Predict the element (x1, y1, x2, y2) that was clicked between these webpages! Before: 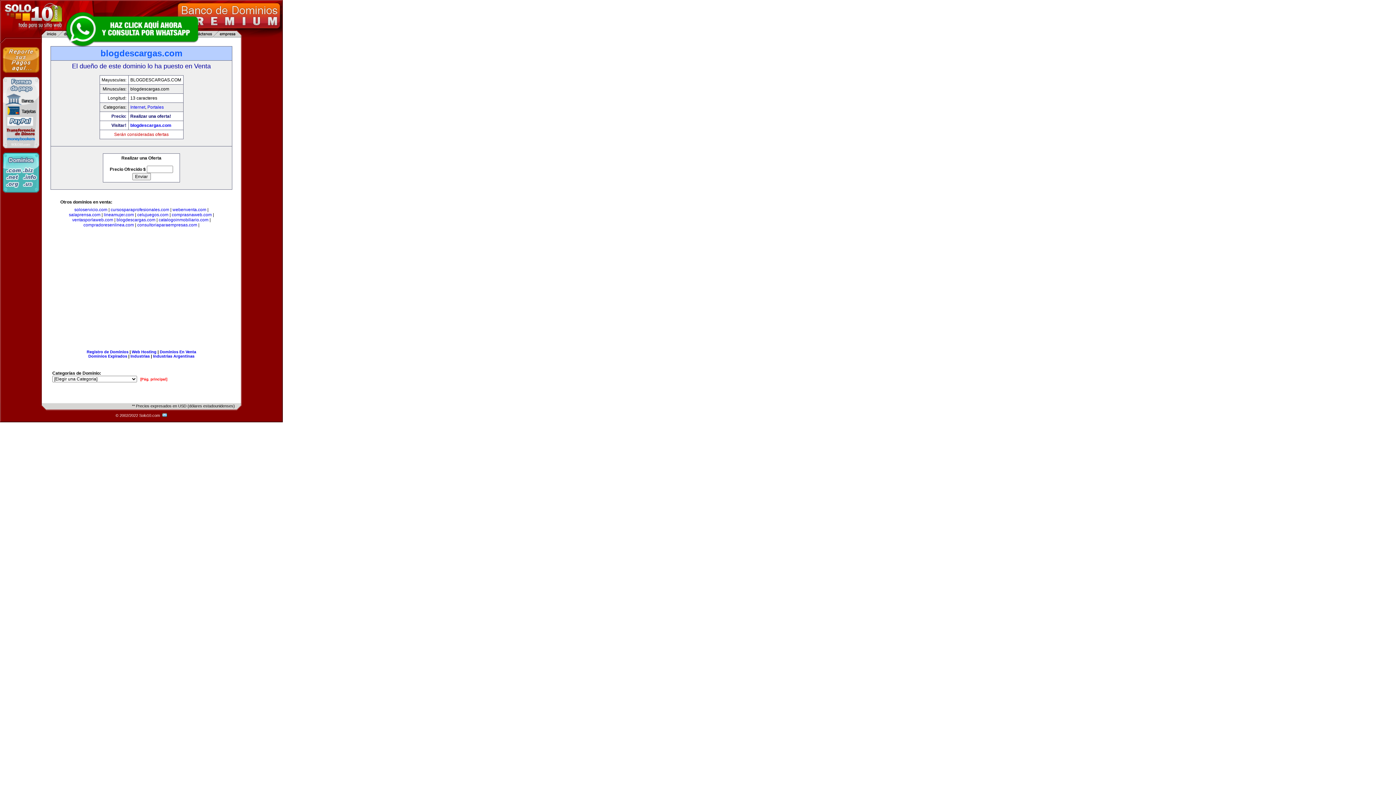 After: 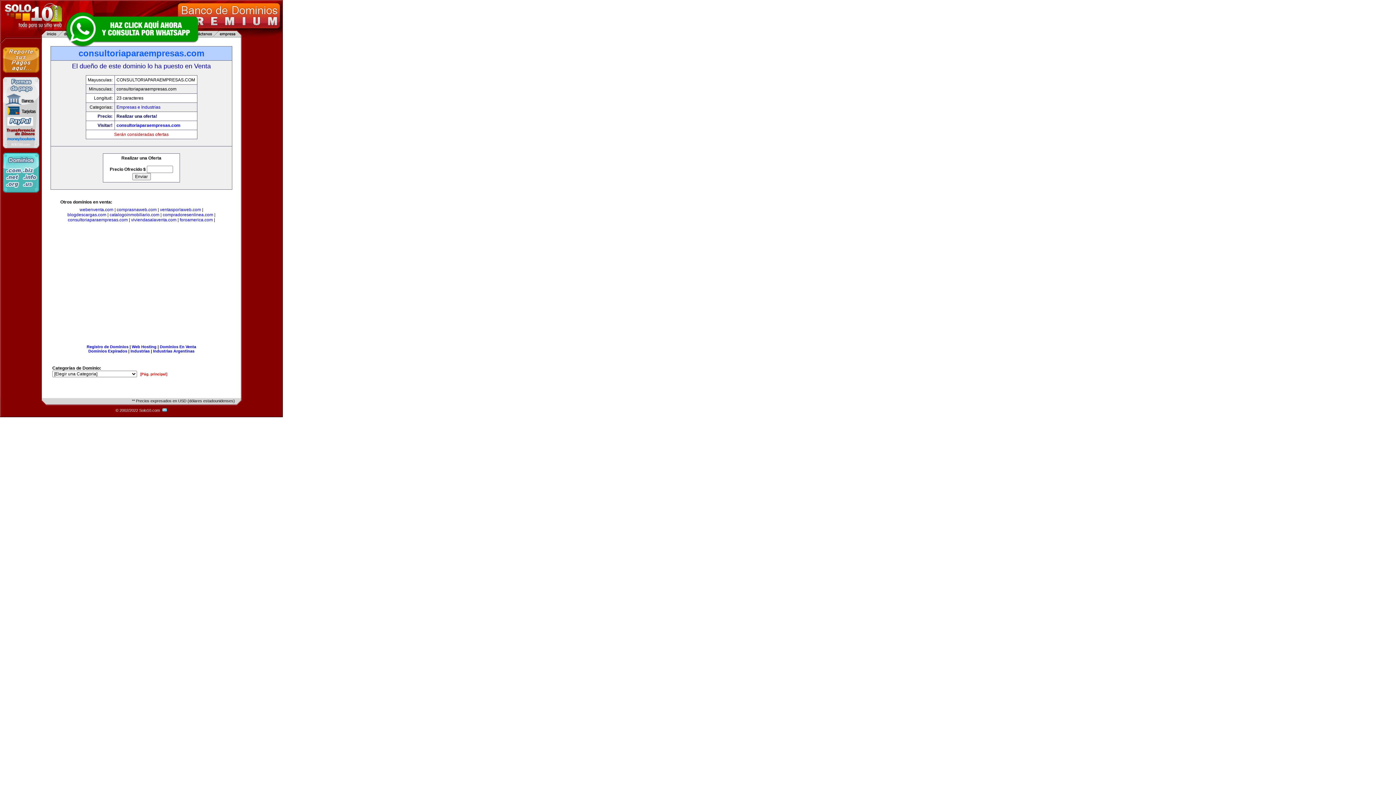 Action: label: consultoriaparaempresas.com bbox: (137, 222, 197, 227)